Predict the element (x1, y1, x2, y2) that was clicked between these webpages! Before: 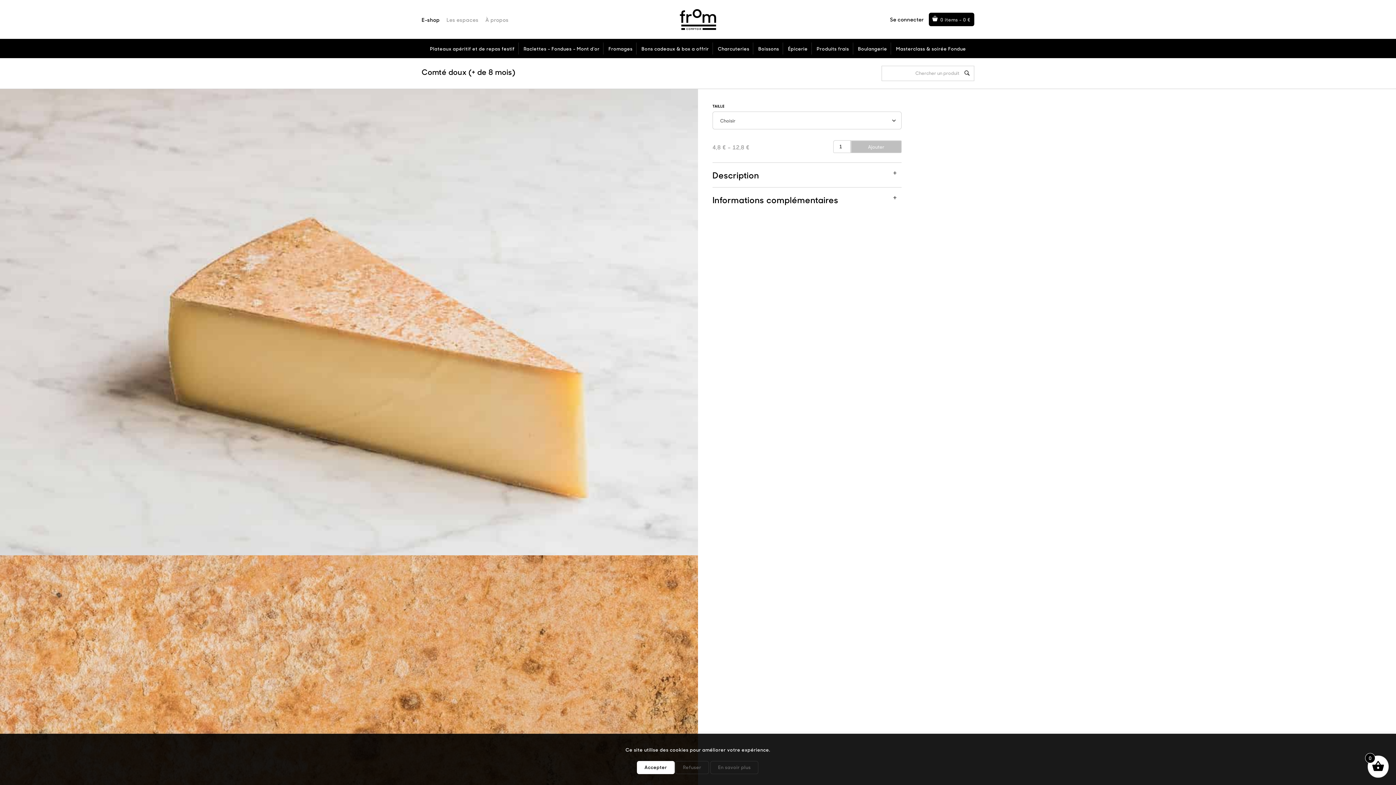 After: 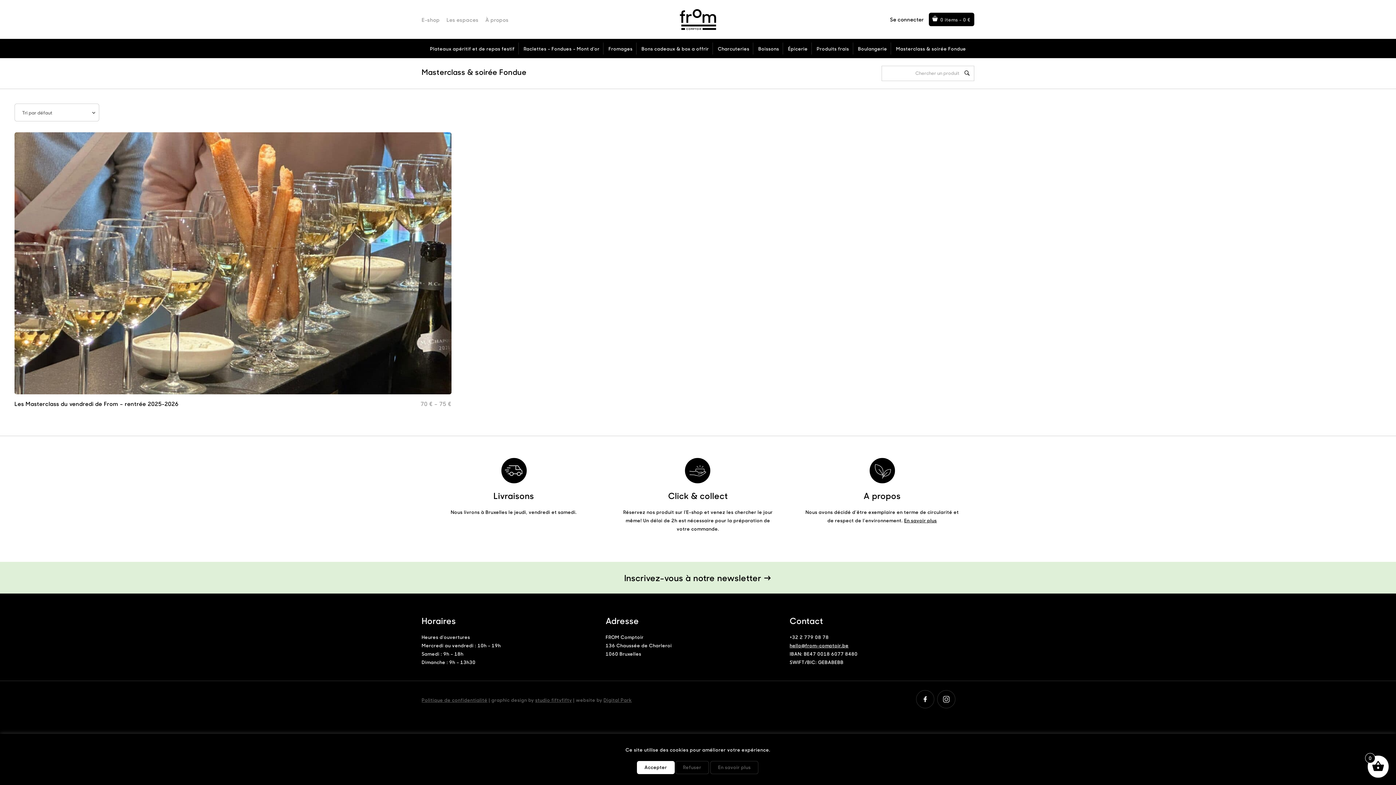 Action: bbox: (892, 42, 969, 54) label: Masterclass & soirée Fondue